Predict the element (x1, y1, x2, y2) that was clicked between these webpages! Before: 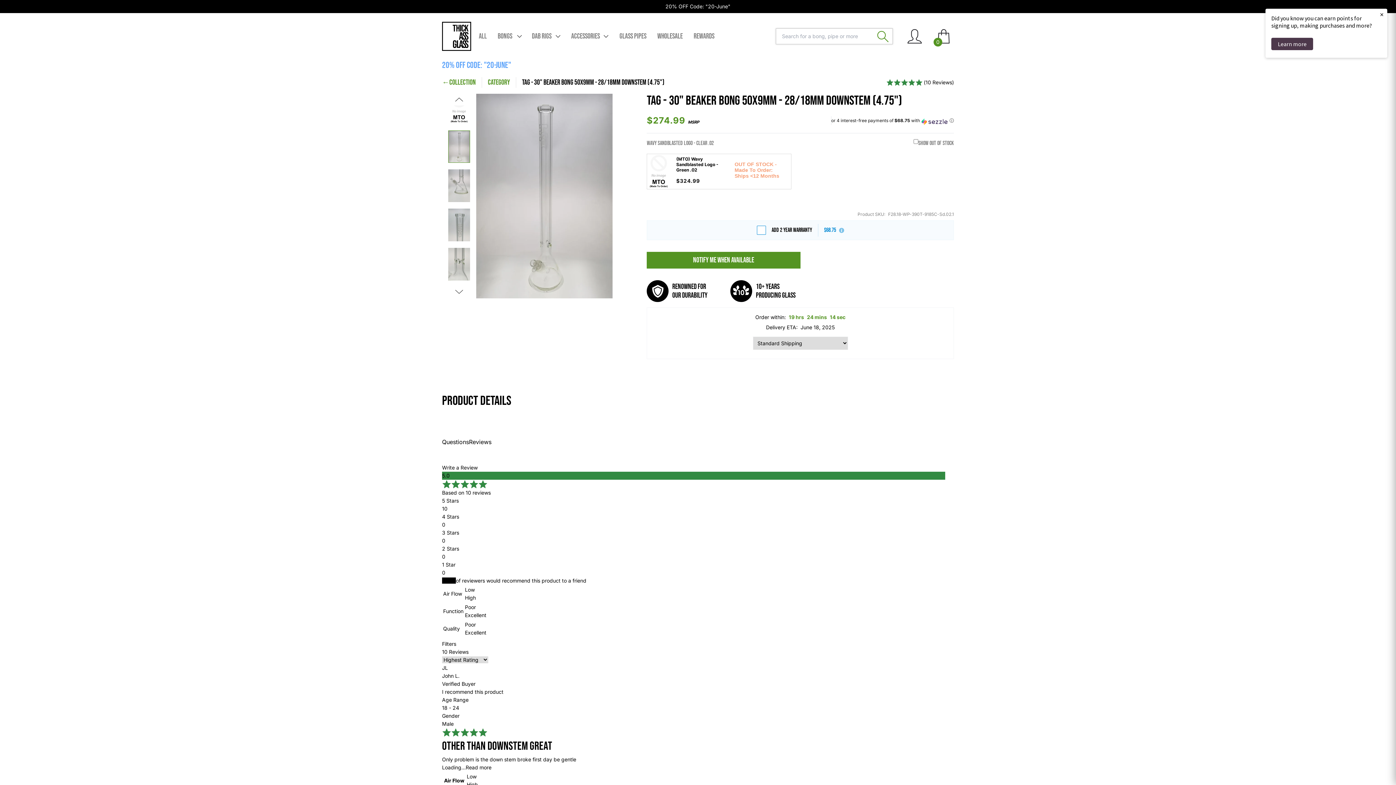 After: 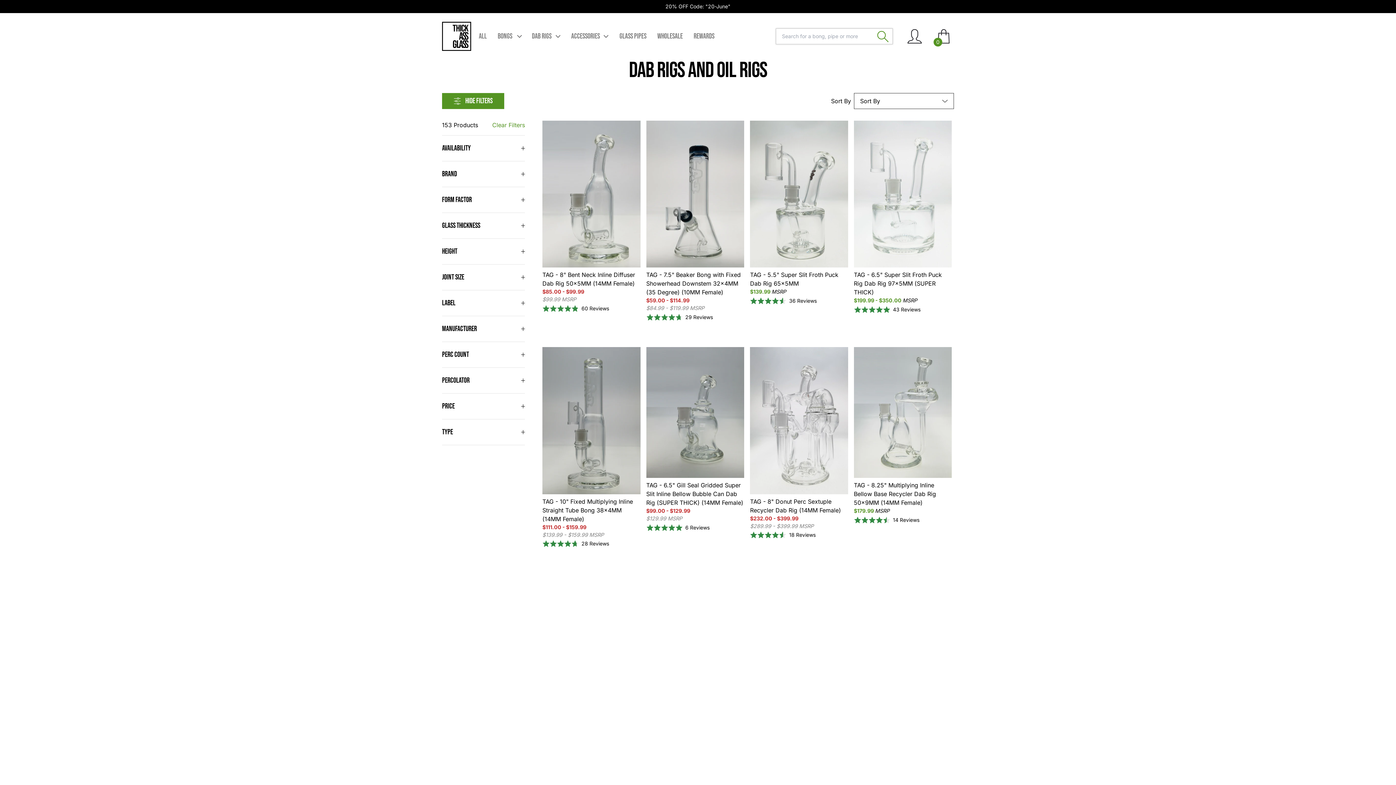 Action: bbox: (532, 29, 552, 43) label: Dab Rigs